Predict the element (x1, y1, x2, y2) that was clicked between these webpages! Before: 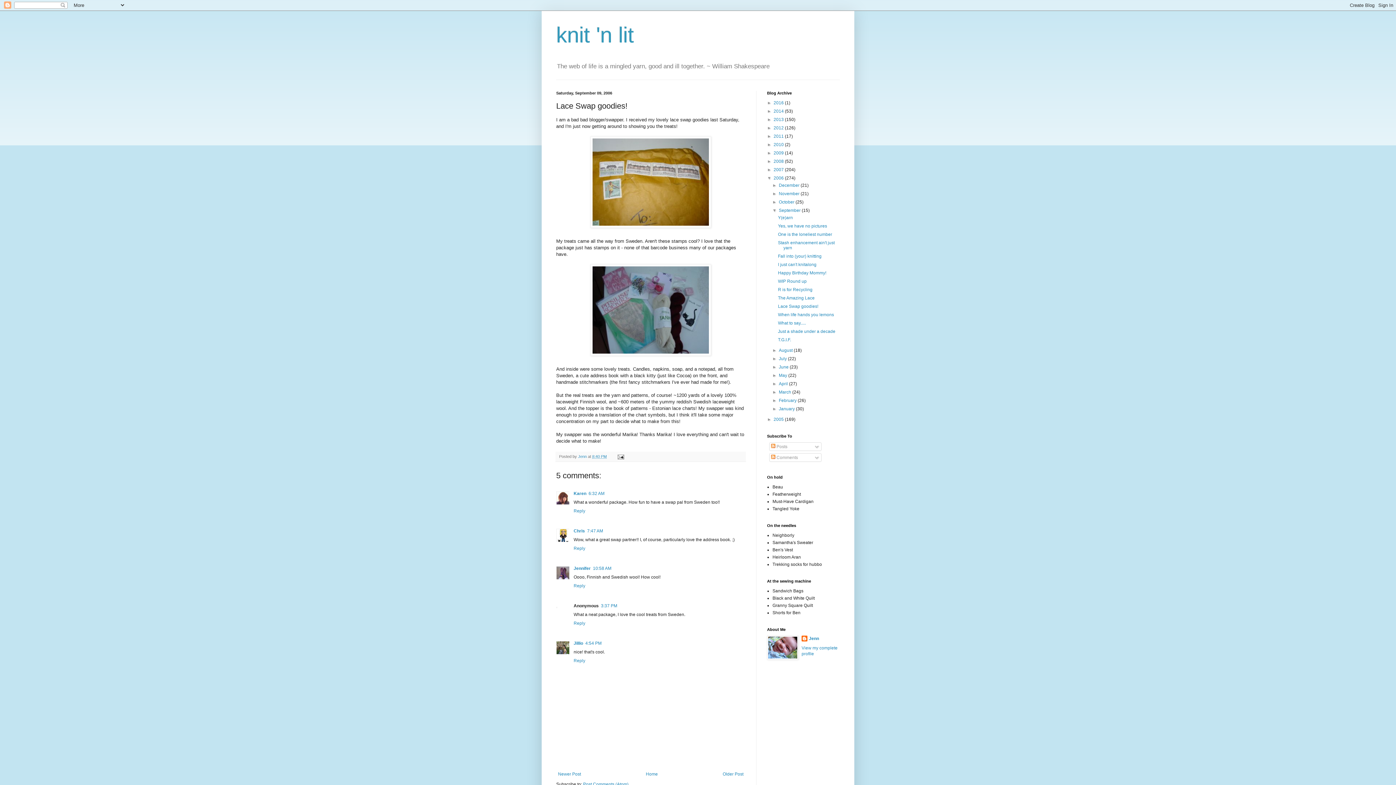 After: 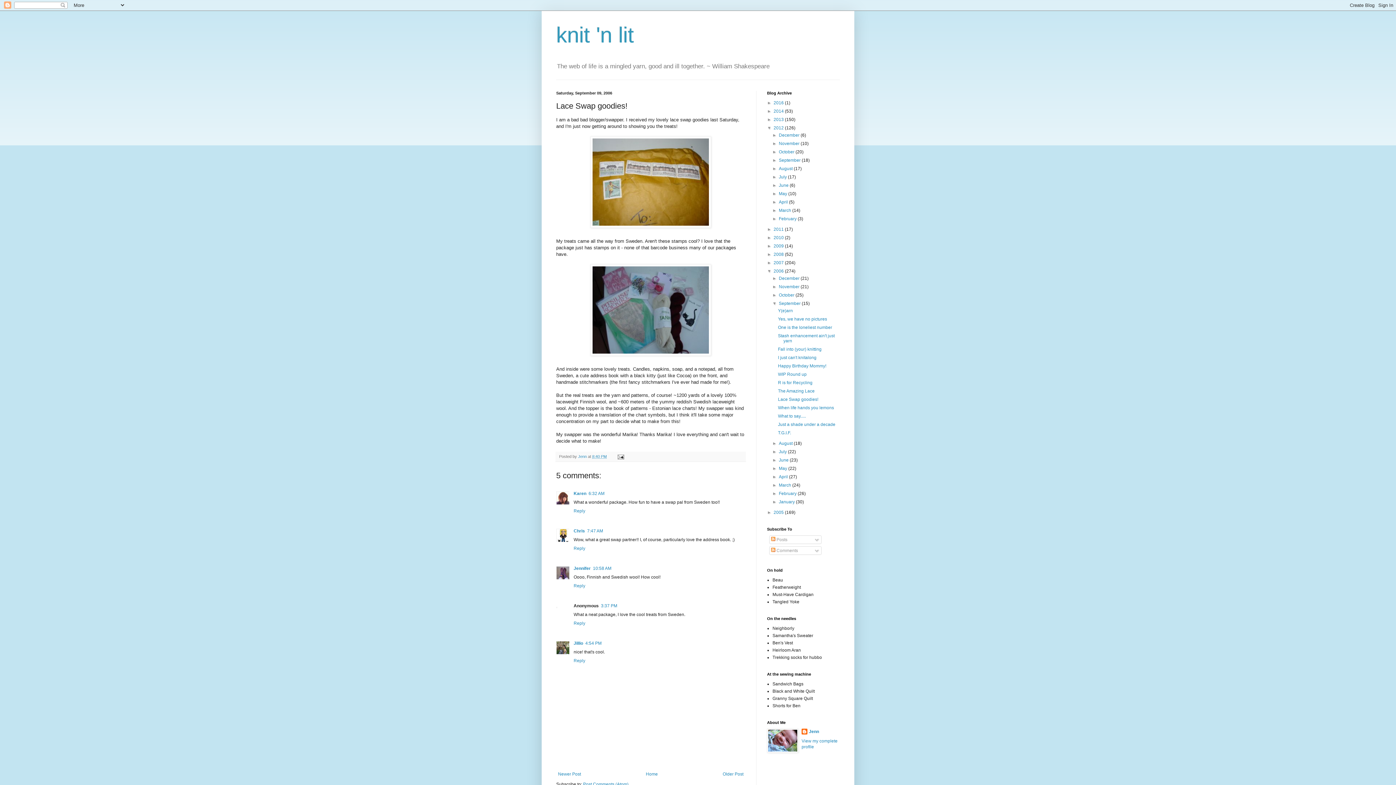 Action: label: ►   bbox: (767, 125, 773, 130)